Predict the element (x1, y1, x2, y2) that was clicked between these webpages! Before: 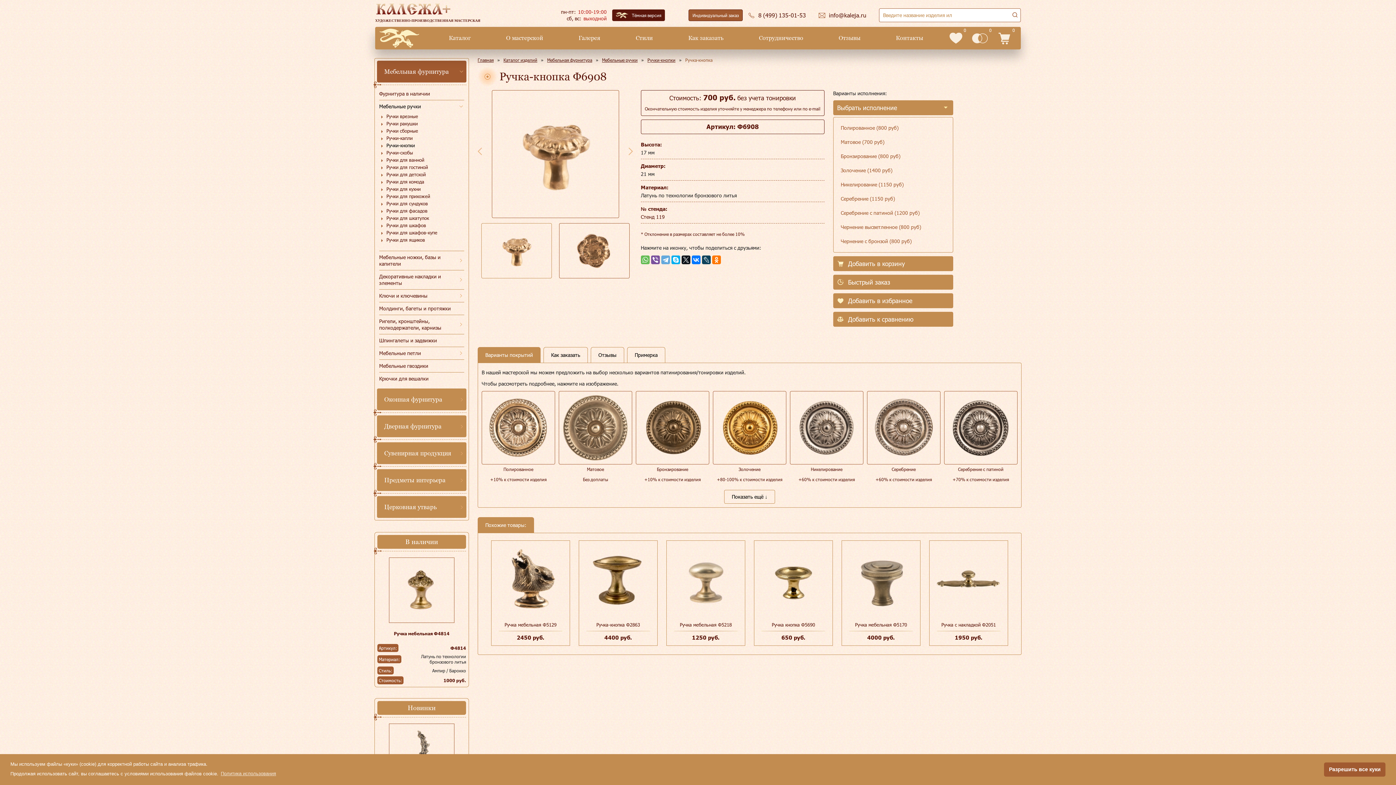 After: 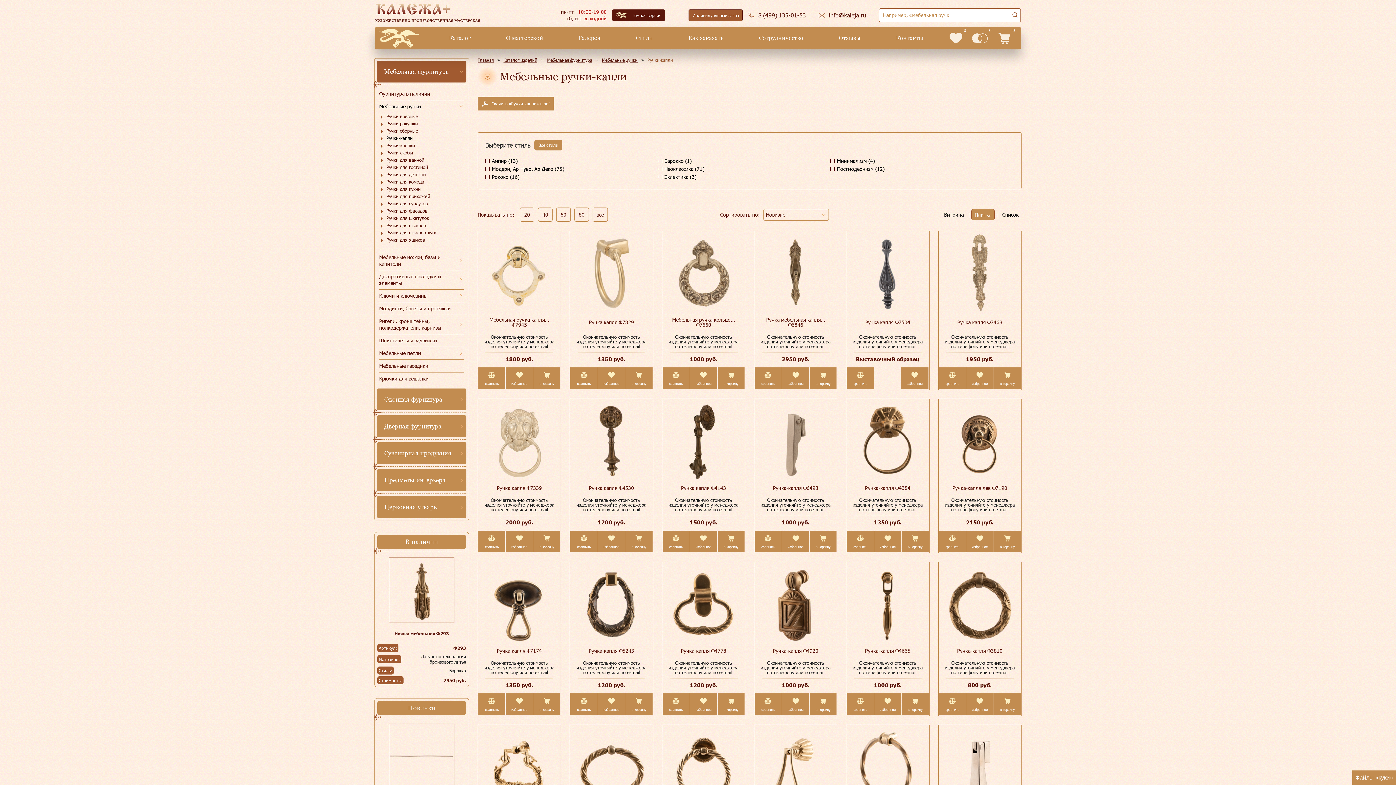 Action: bbox: (386, 135, 412, 141) label: Ручки-капли